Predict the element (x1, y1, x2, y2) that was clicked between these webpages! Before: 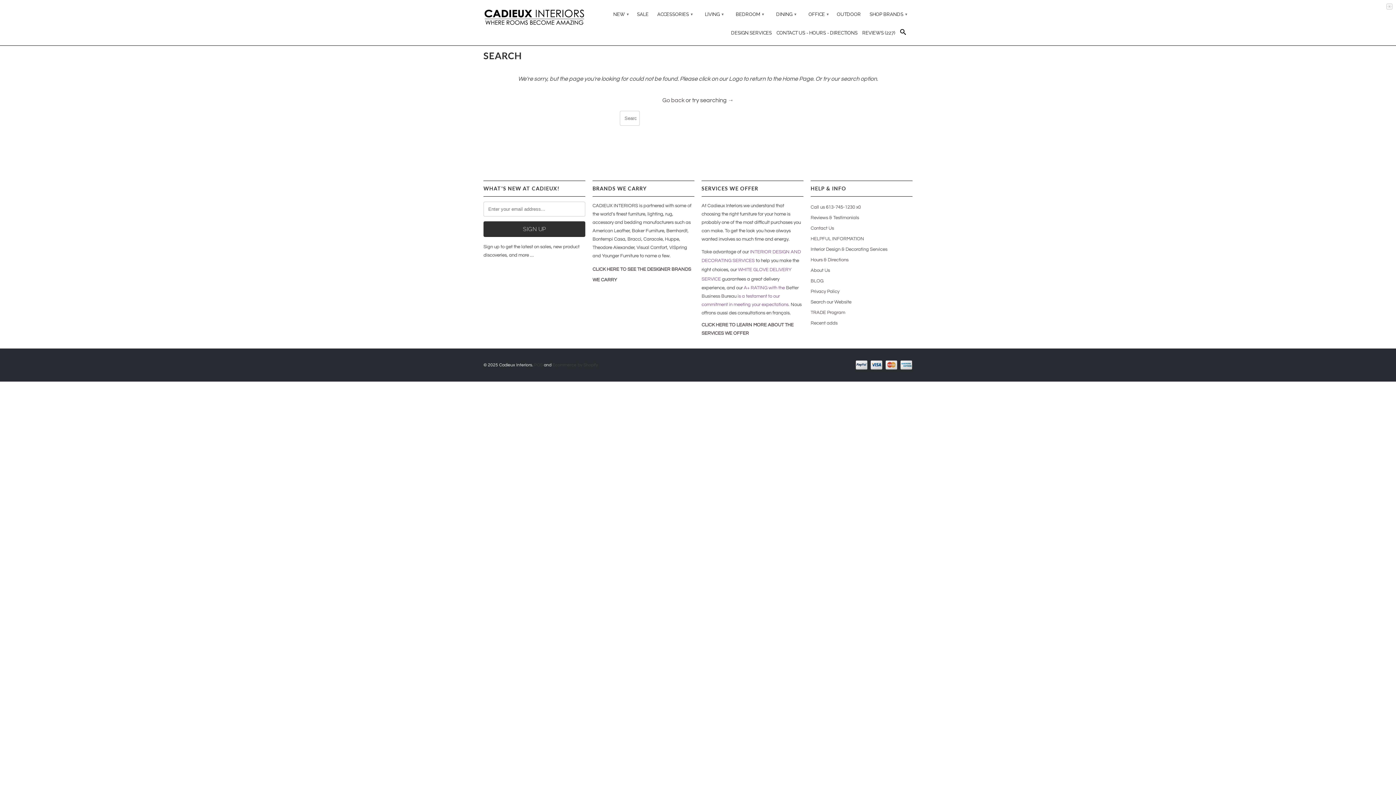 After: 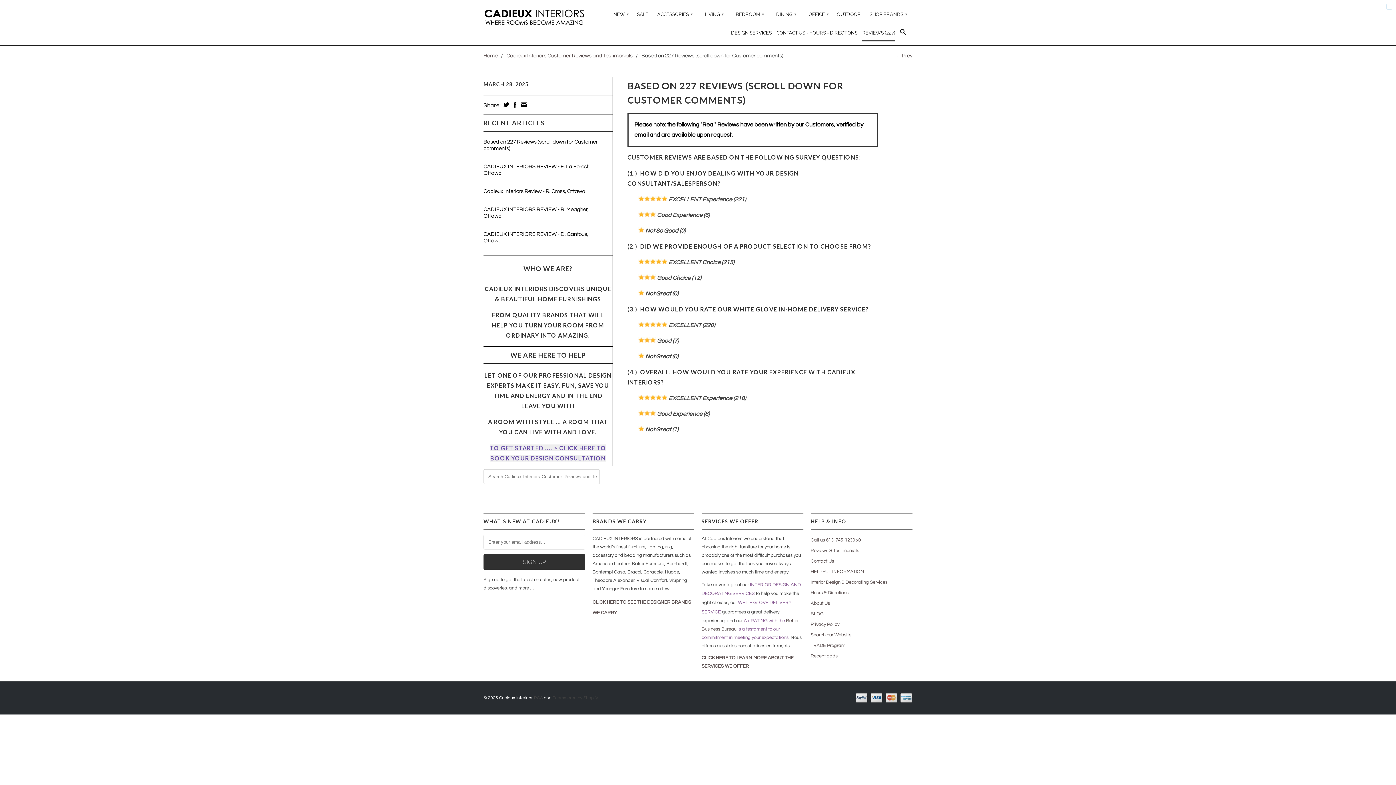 Action: label: Reviews & Testimonials bbox: (810, 215, 859, 220)